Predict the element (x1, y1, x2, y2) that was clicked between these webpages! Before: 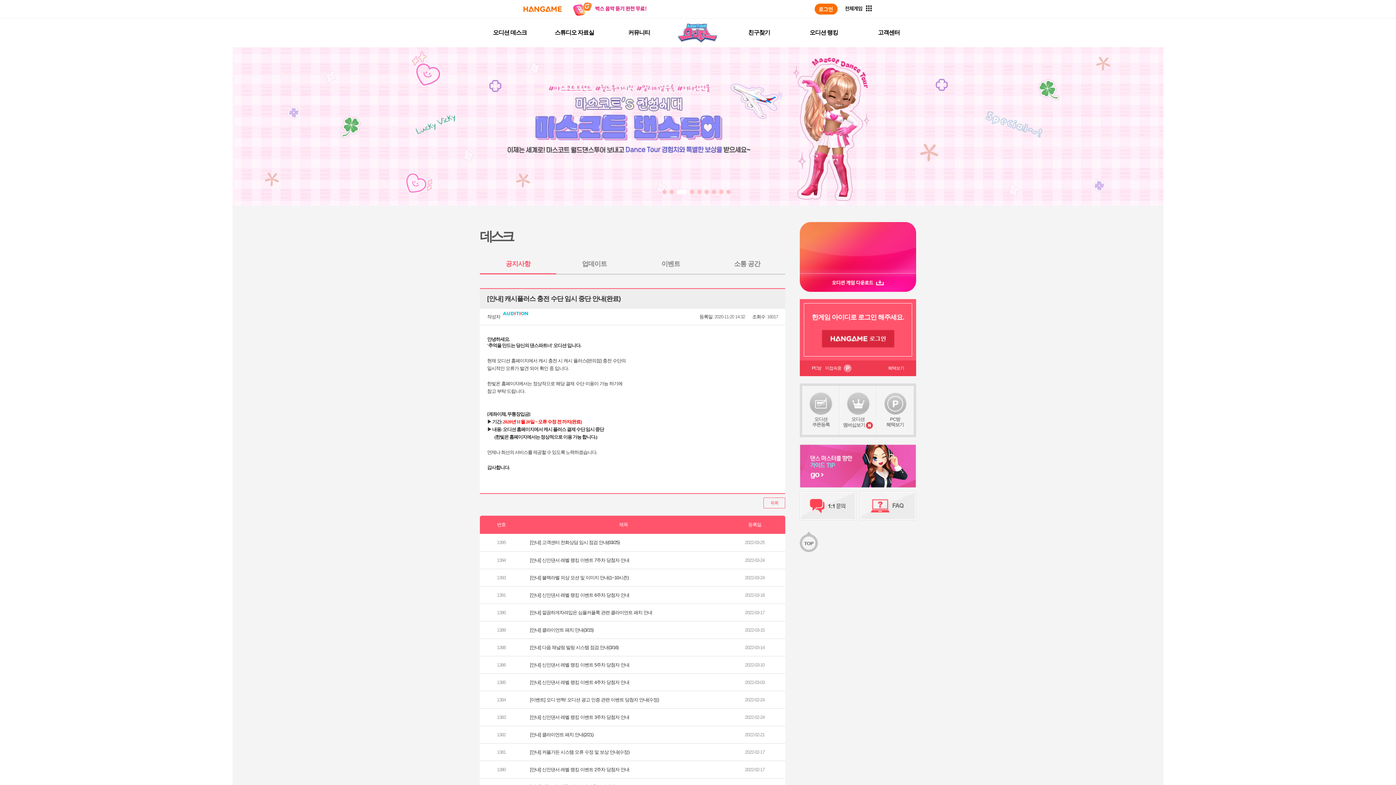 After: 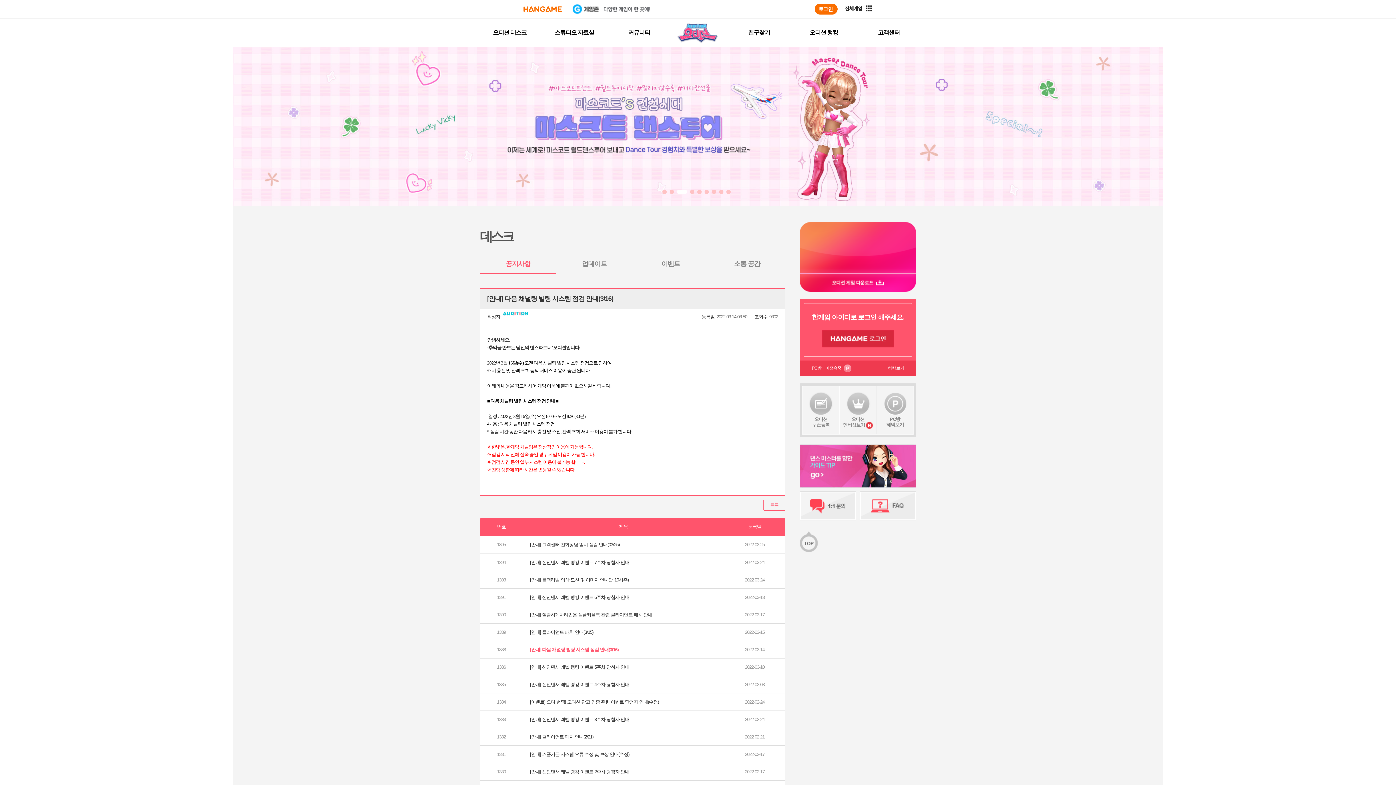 Action: label: [안내] 다음 채널링 빌링 시스템 점검 안내(3/16) bbox: (530, 645, 618, 650)